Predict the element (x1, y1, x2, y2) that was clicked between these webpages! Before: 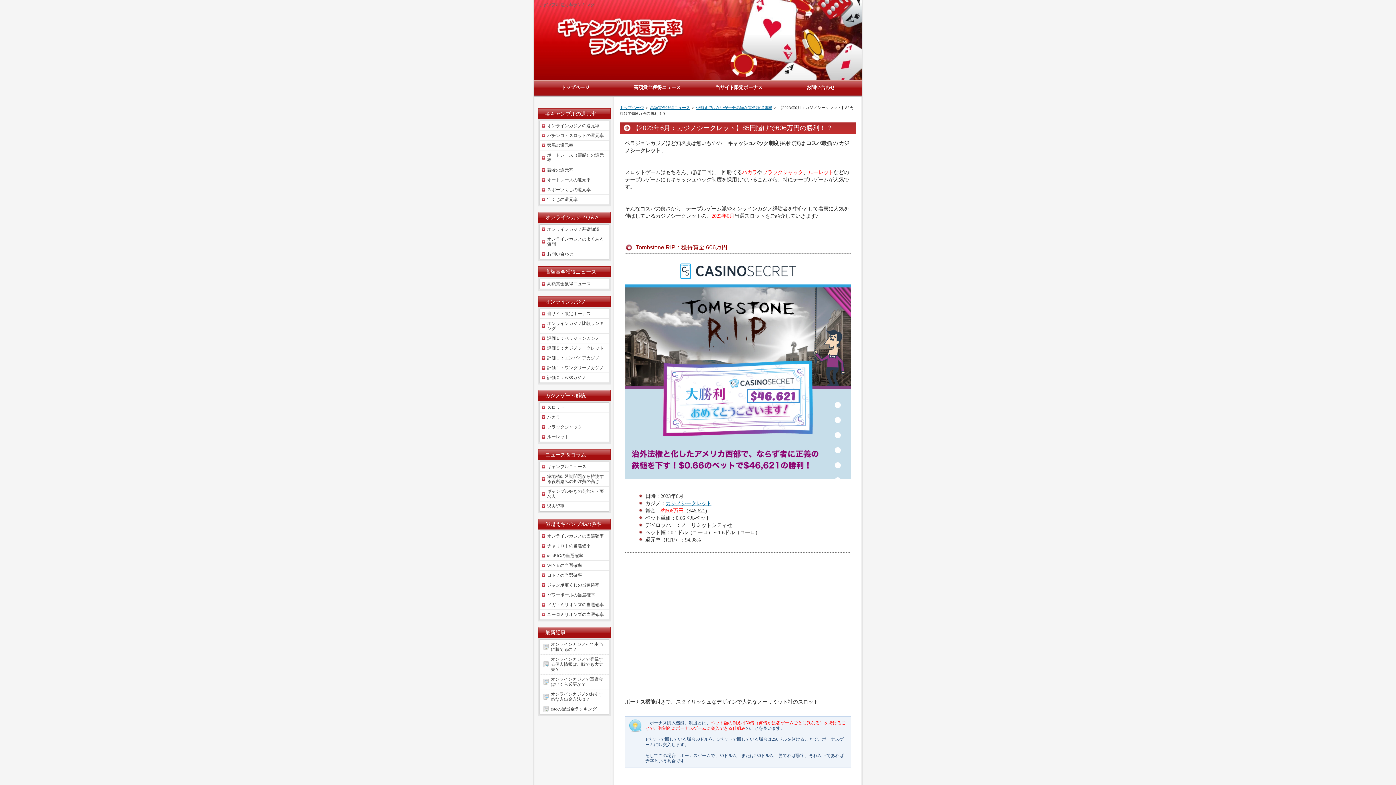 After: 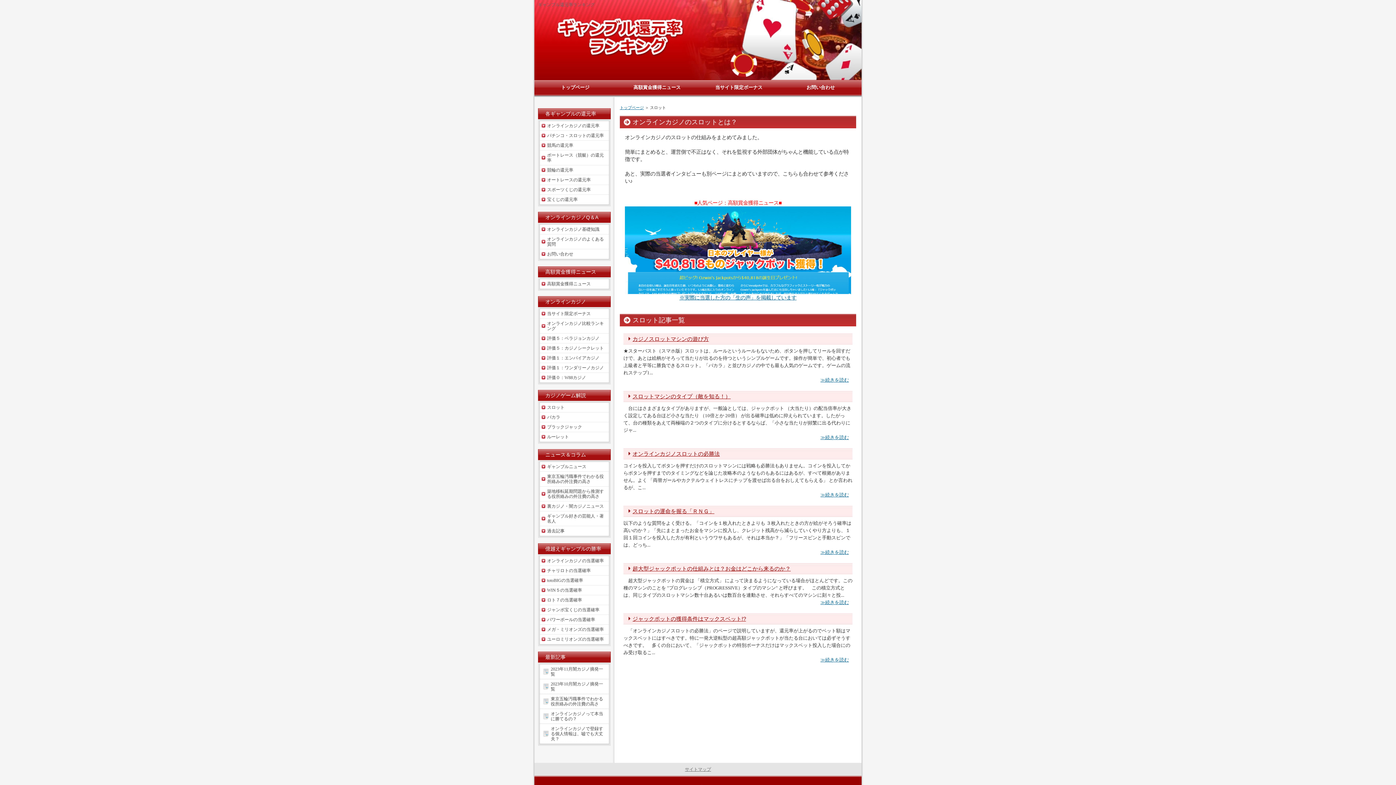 Action: label: スロット bbox: (540, 402, 609, 412)